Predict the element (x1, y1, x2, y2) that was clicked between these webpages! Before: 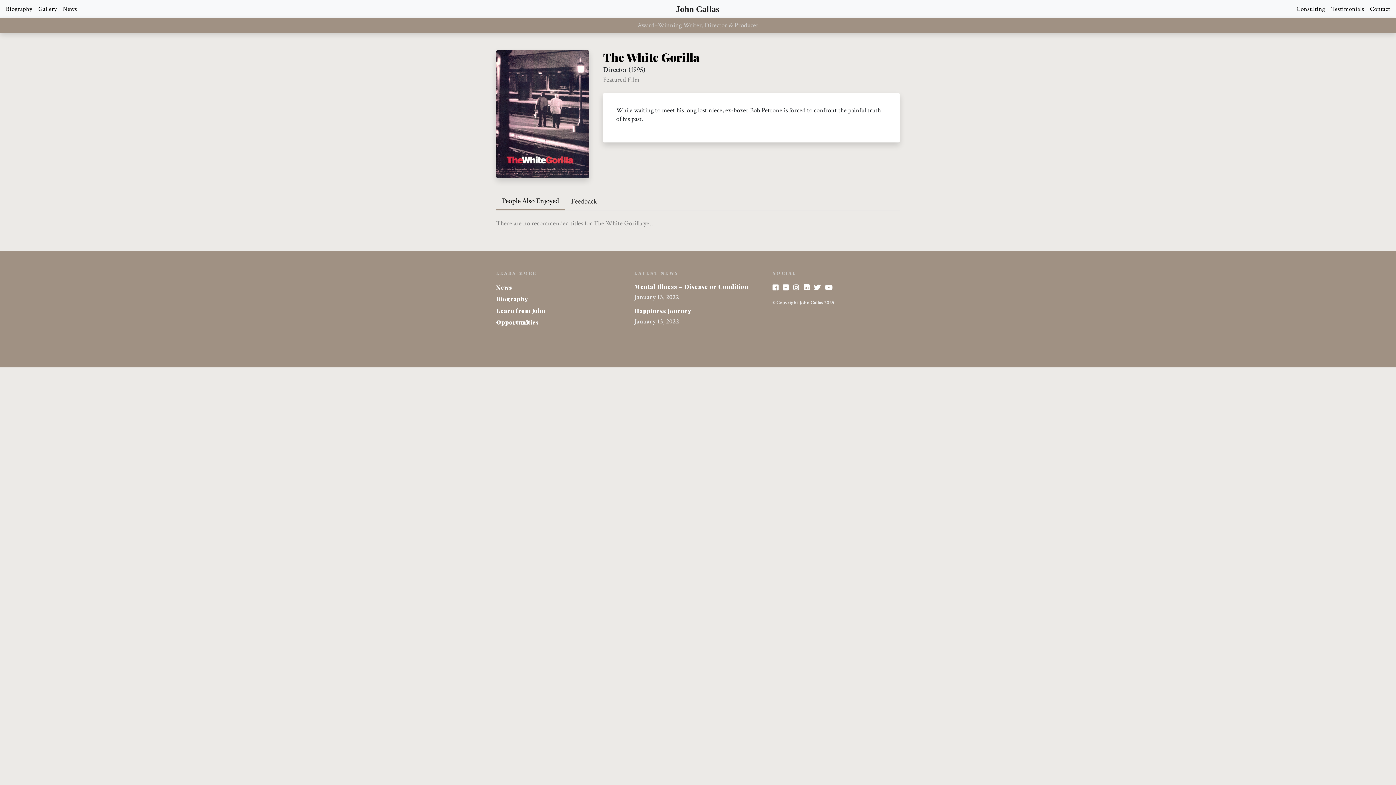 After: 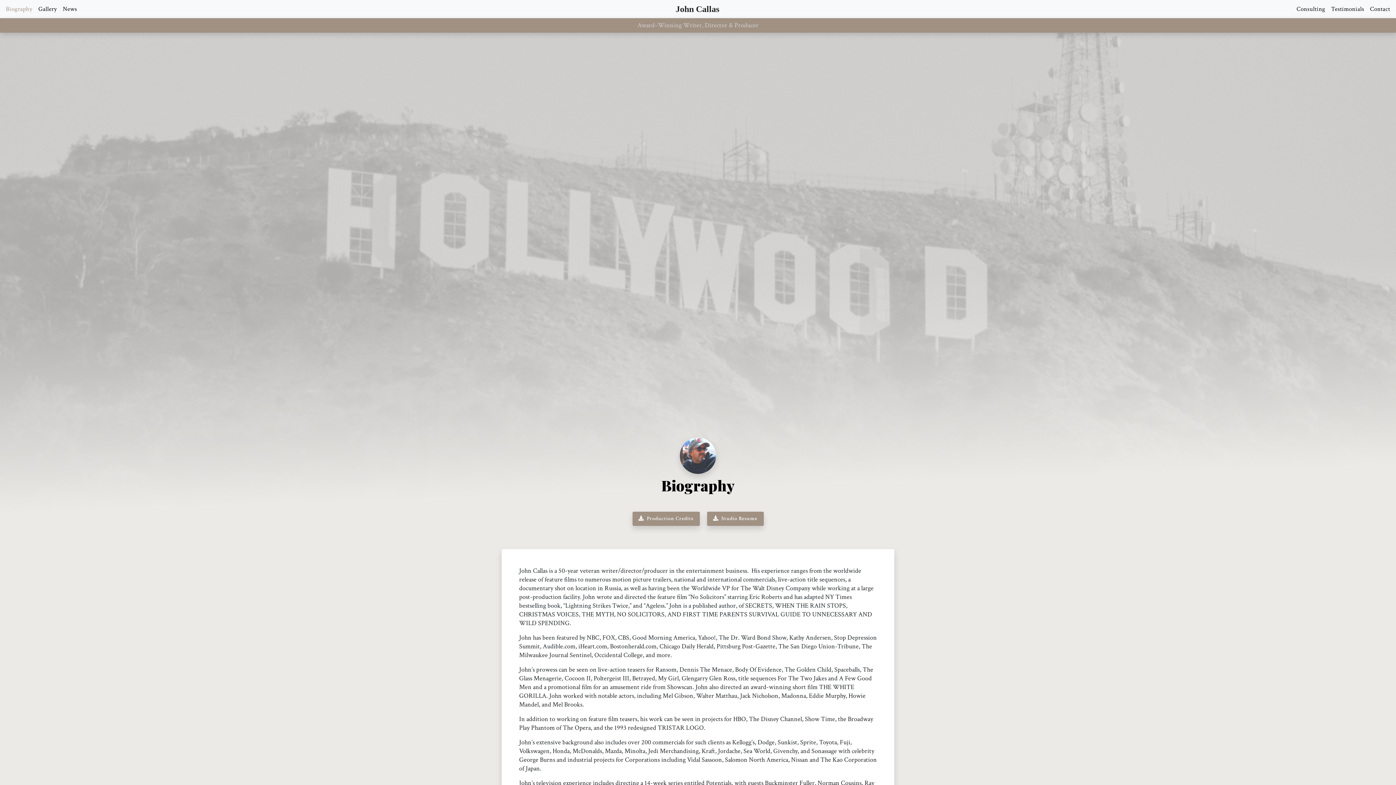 Action: label: Biography bbox: (496, 294, 623, 303)